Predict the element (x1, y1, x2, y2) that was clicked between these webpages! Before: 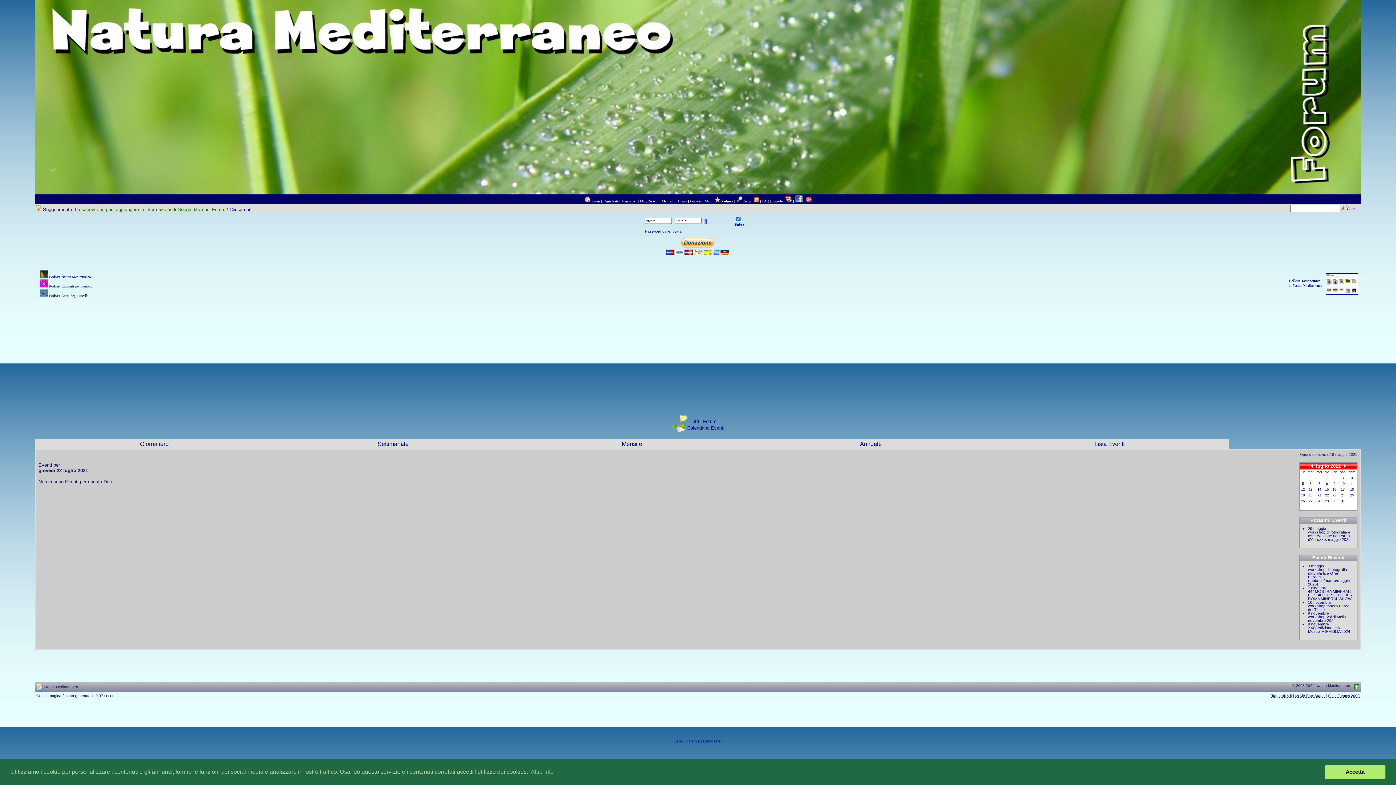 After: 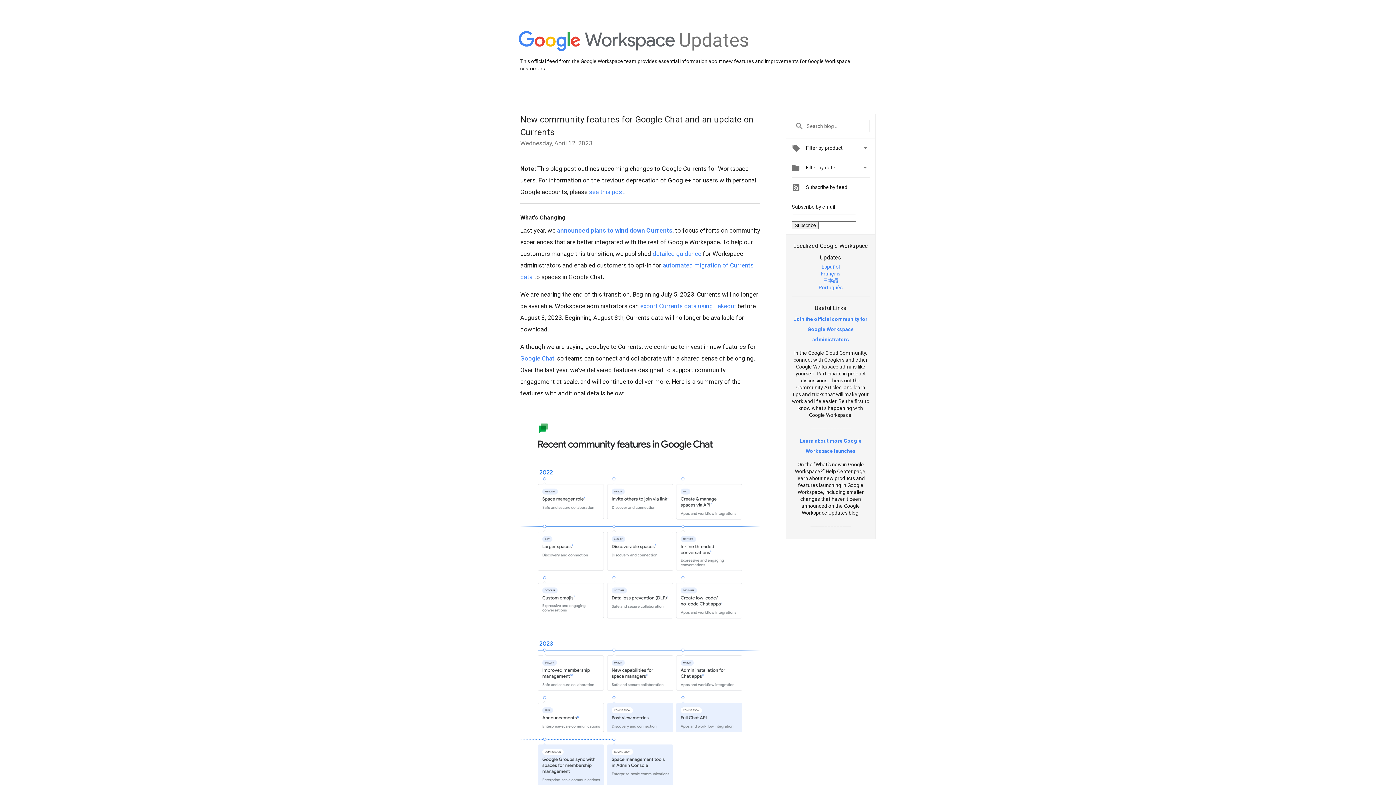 Action: bbox: (806, 199, 811, 203)